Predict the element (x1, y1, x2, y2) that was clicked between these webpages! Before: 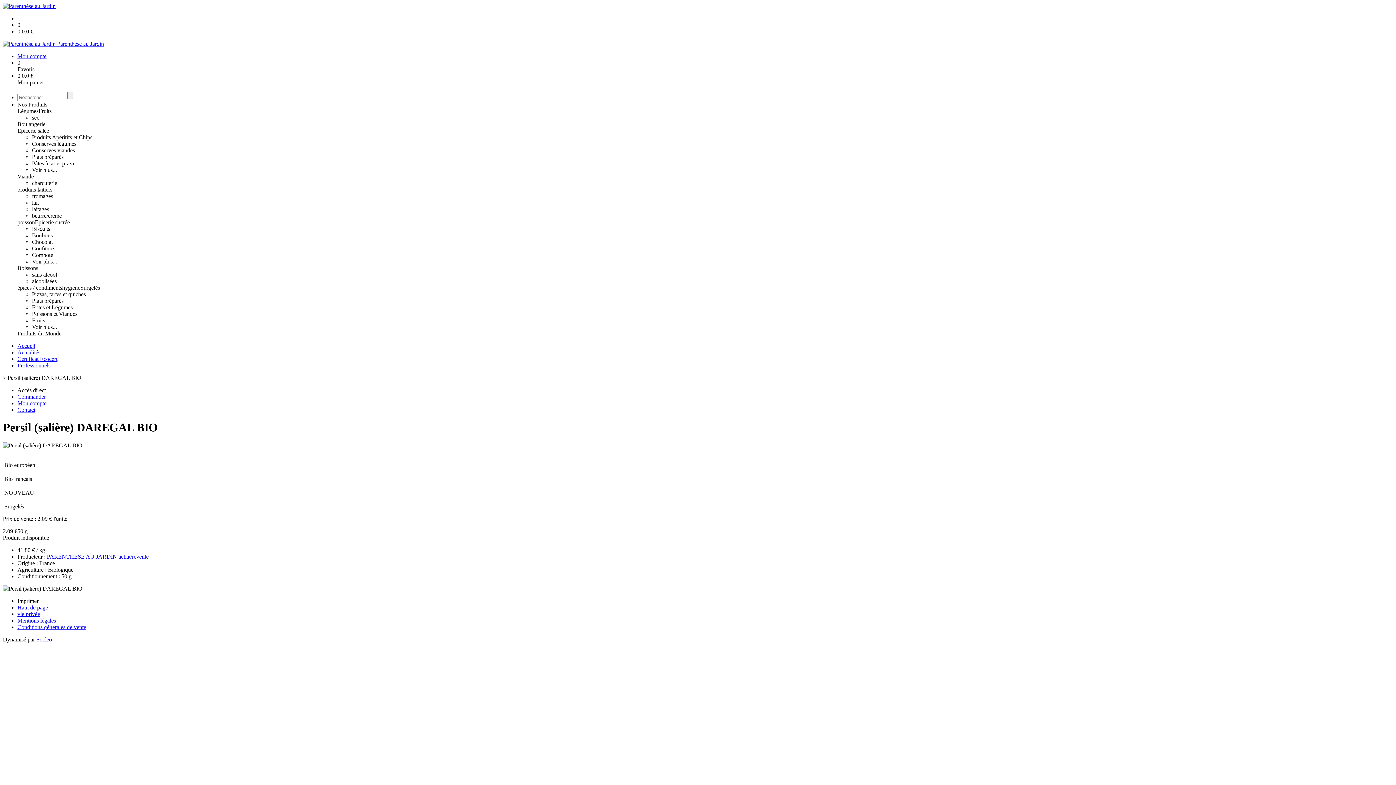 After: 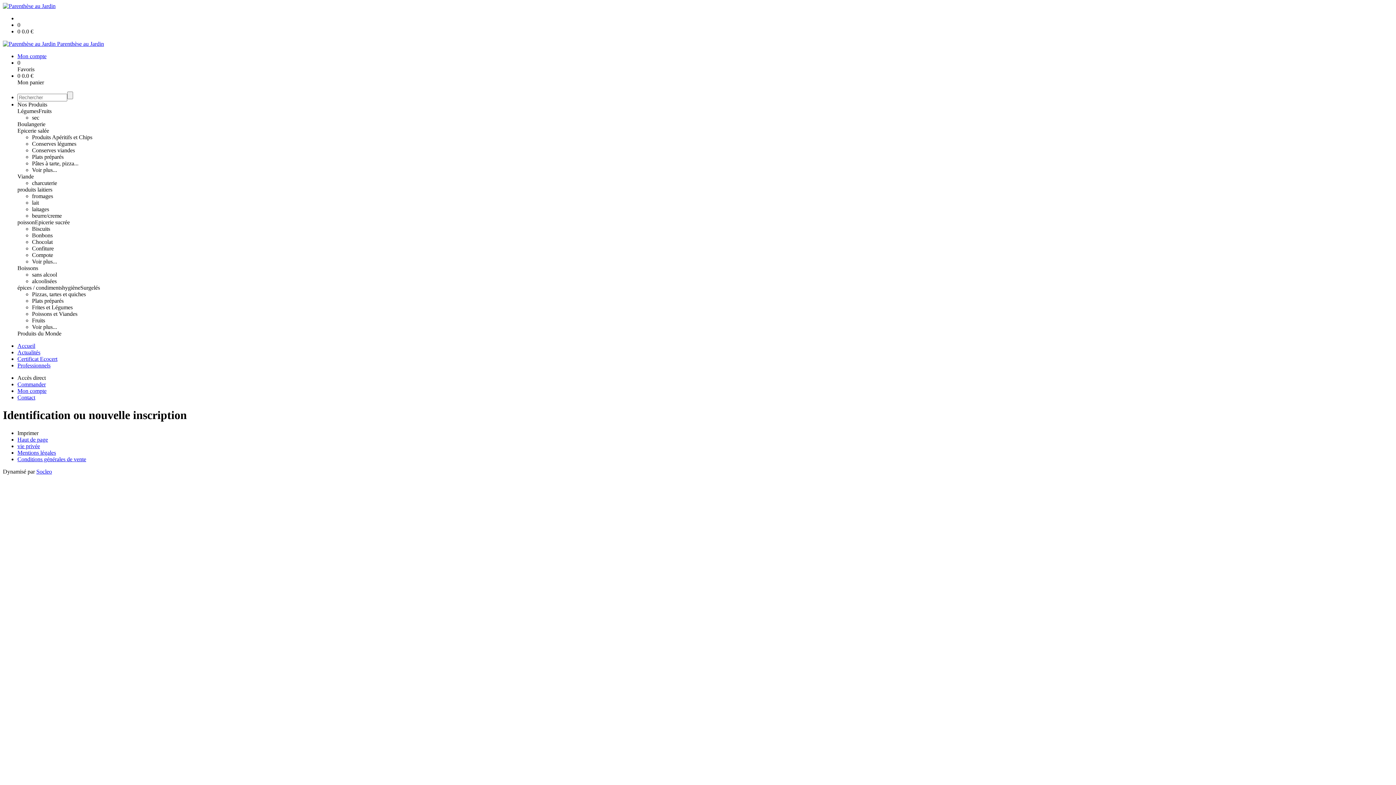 Action: label: Mon compte bbox: (17, 400, 46, 406)